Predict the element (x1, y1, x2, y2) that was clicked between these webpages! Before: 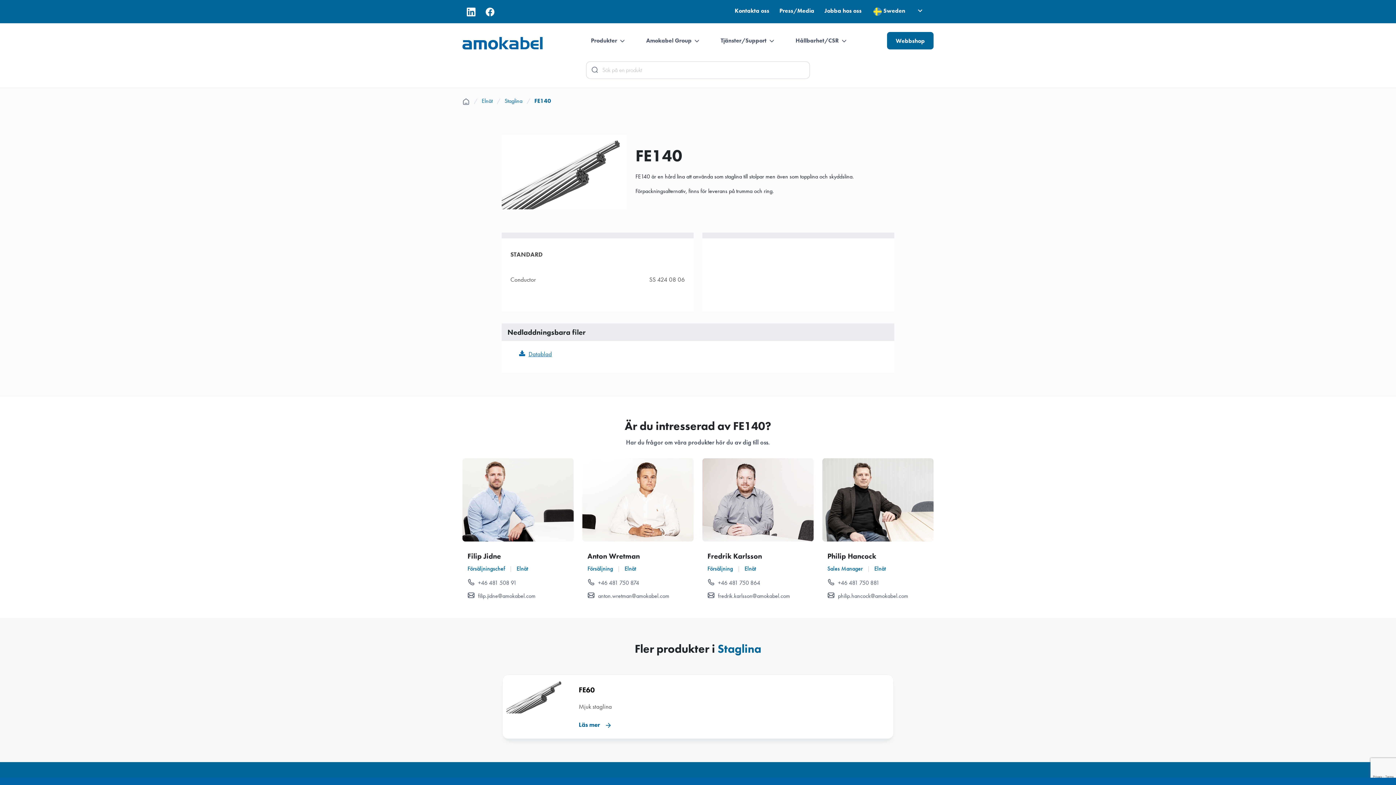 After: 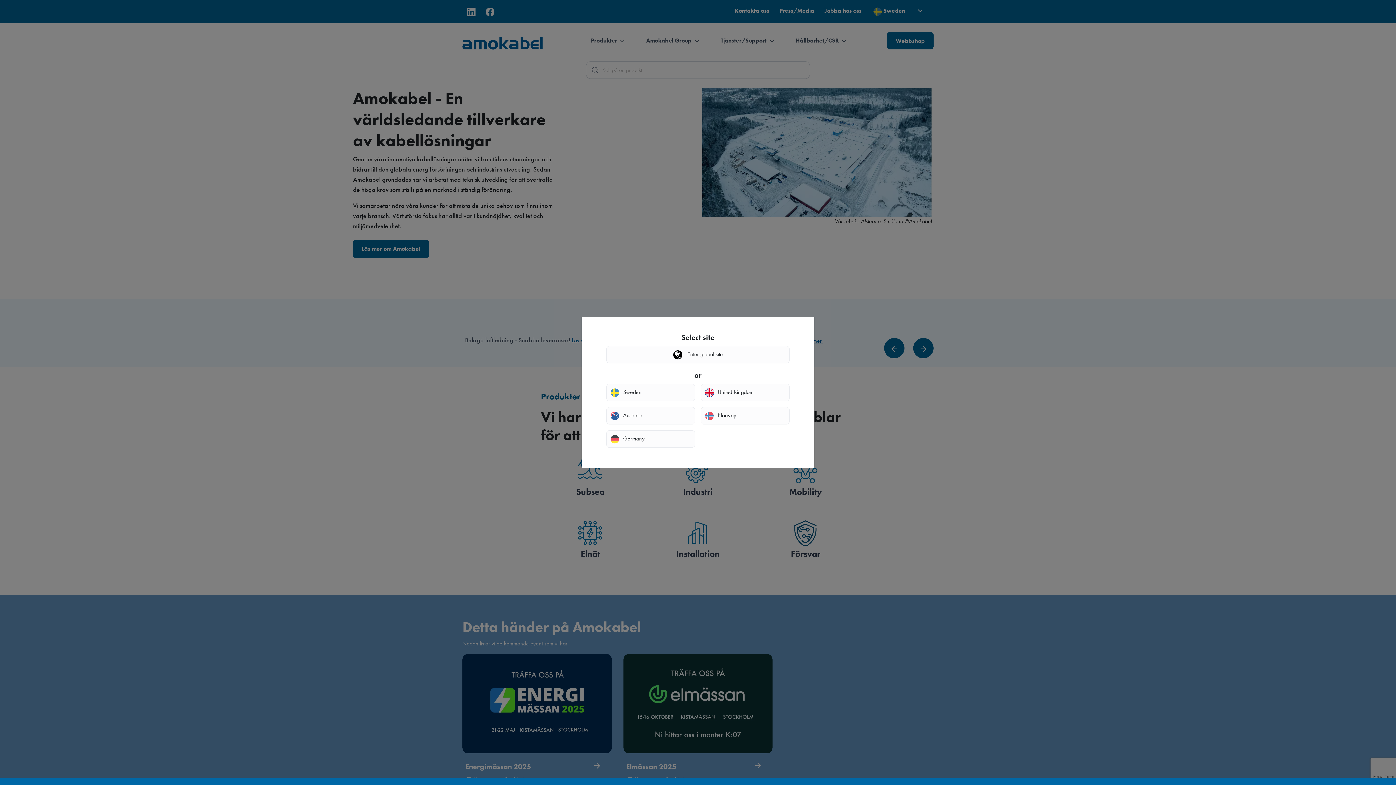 Action: bbox: (462, 38, 546, 46)